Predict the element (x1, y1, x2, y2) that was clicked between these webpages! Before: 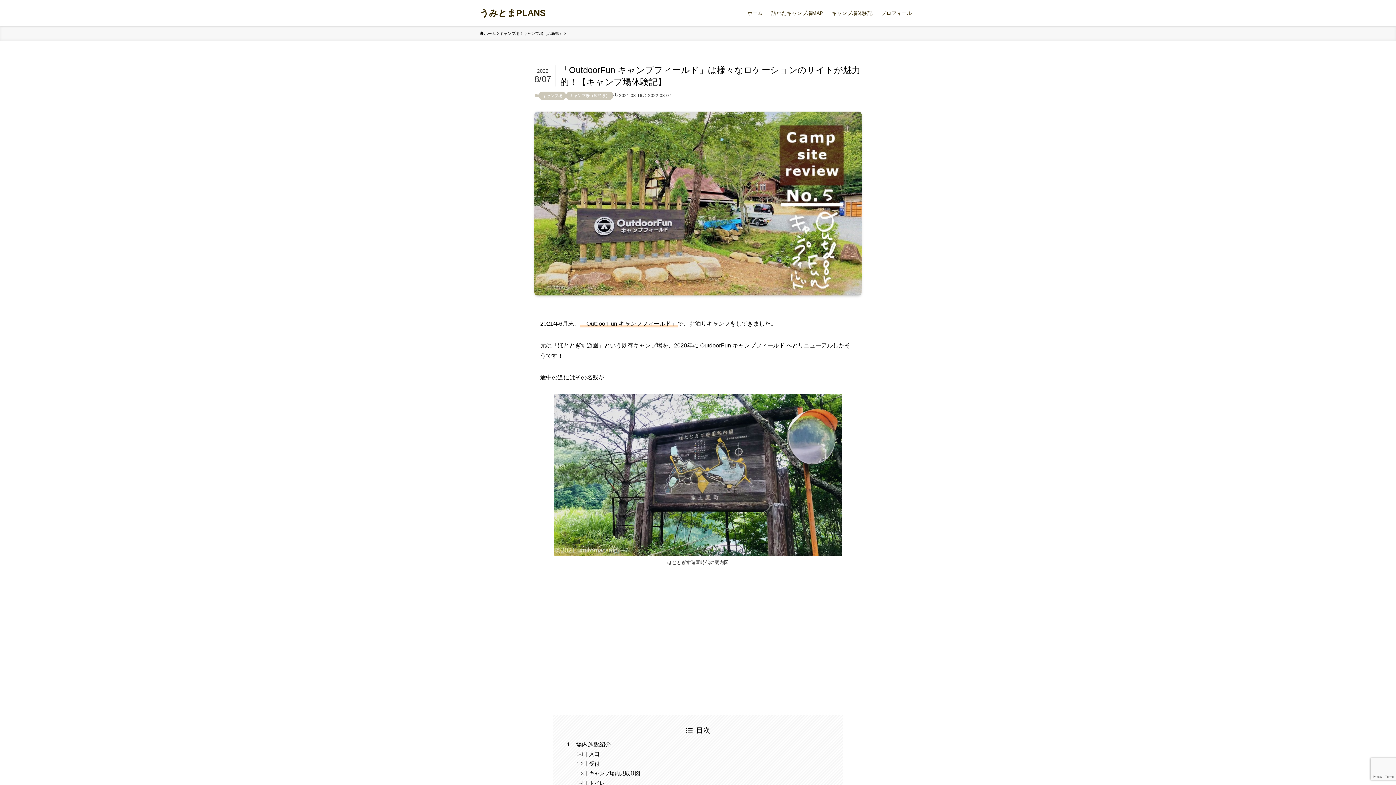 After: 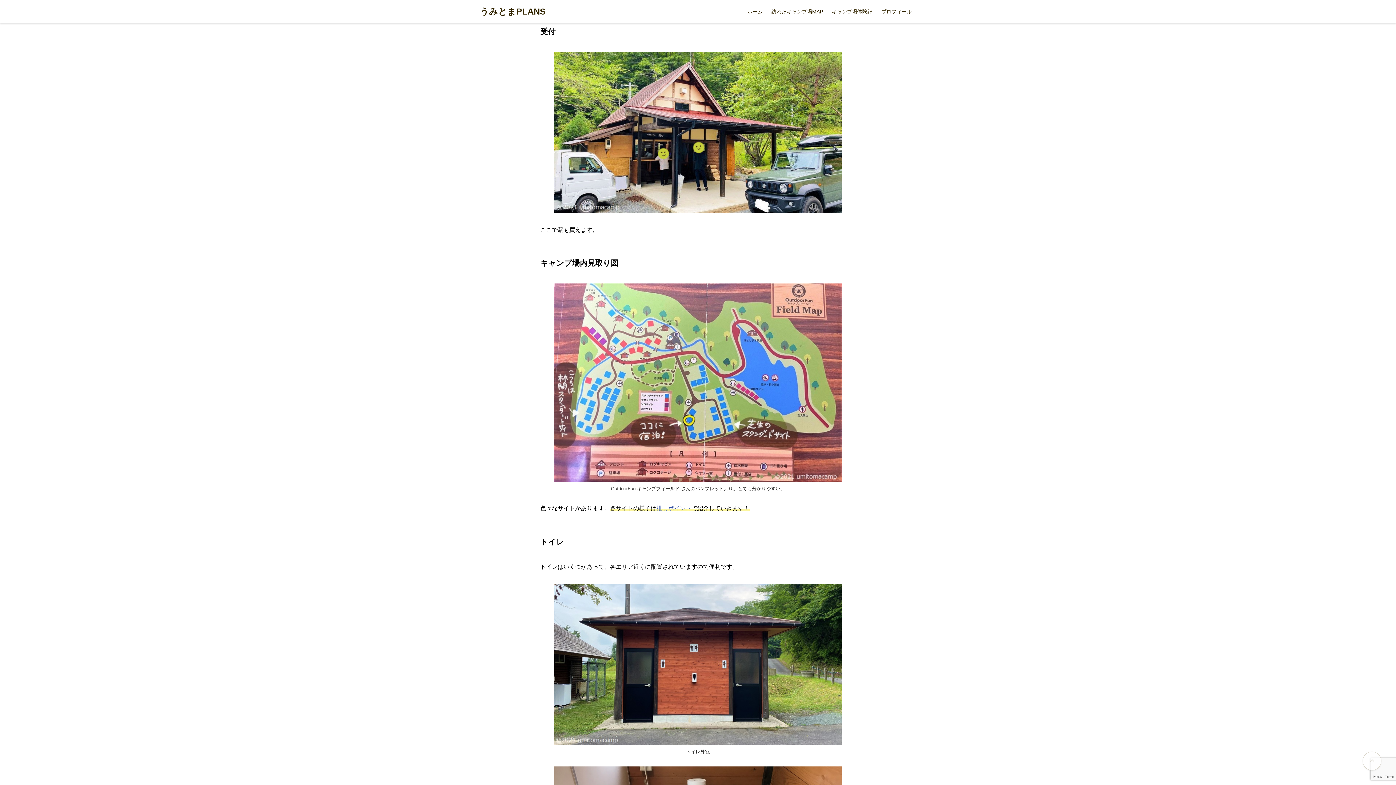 Action: label: 受付 bbox: (589, 761, 599, 767)